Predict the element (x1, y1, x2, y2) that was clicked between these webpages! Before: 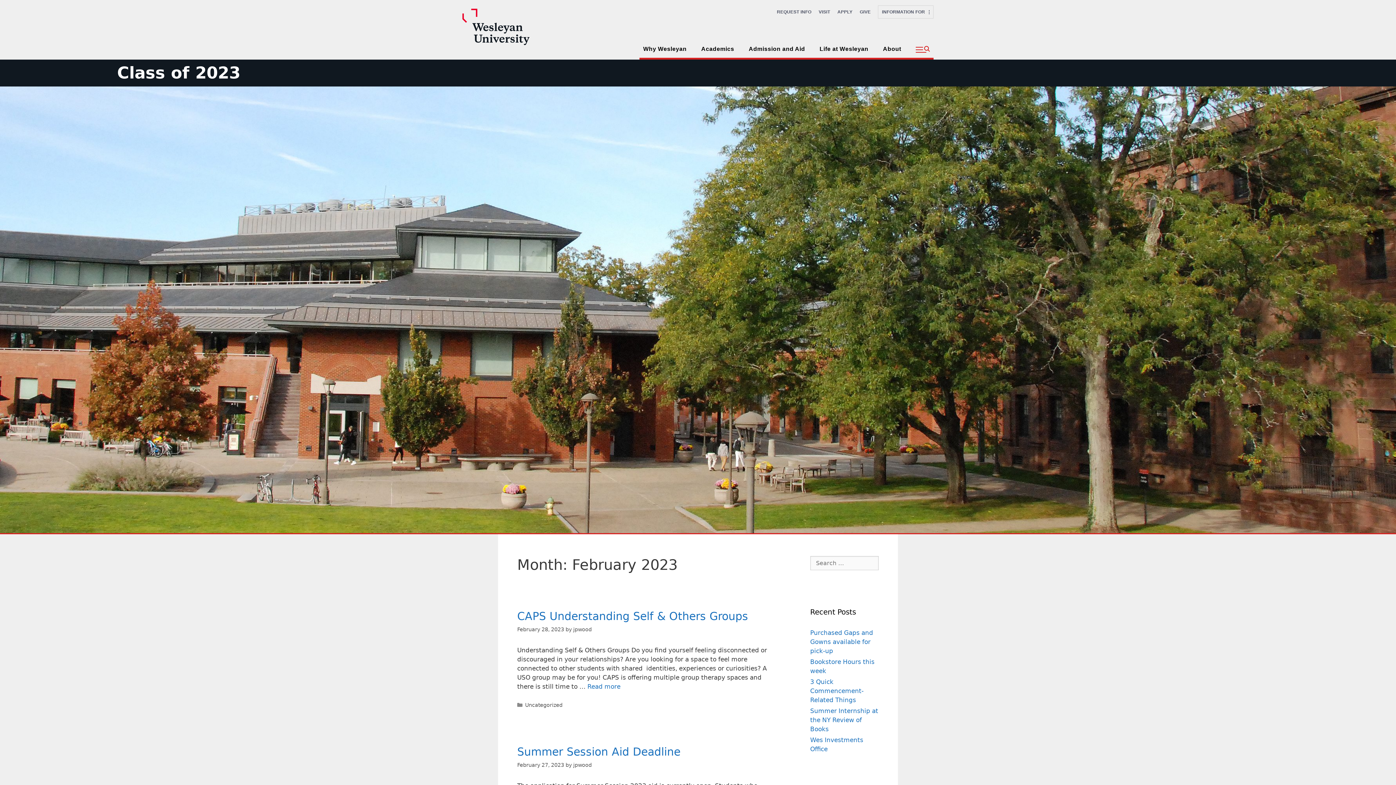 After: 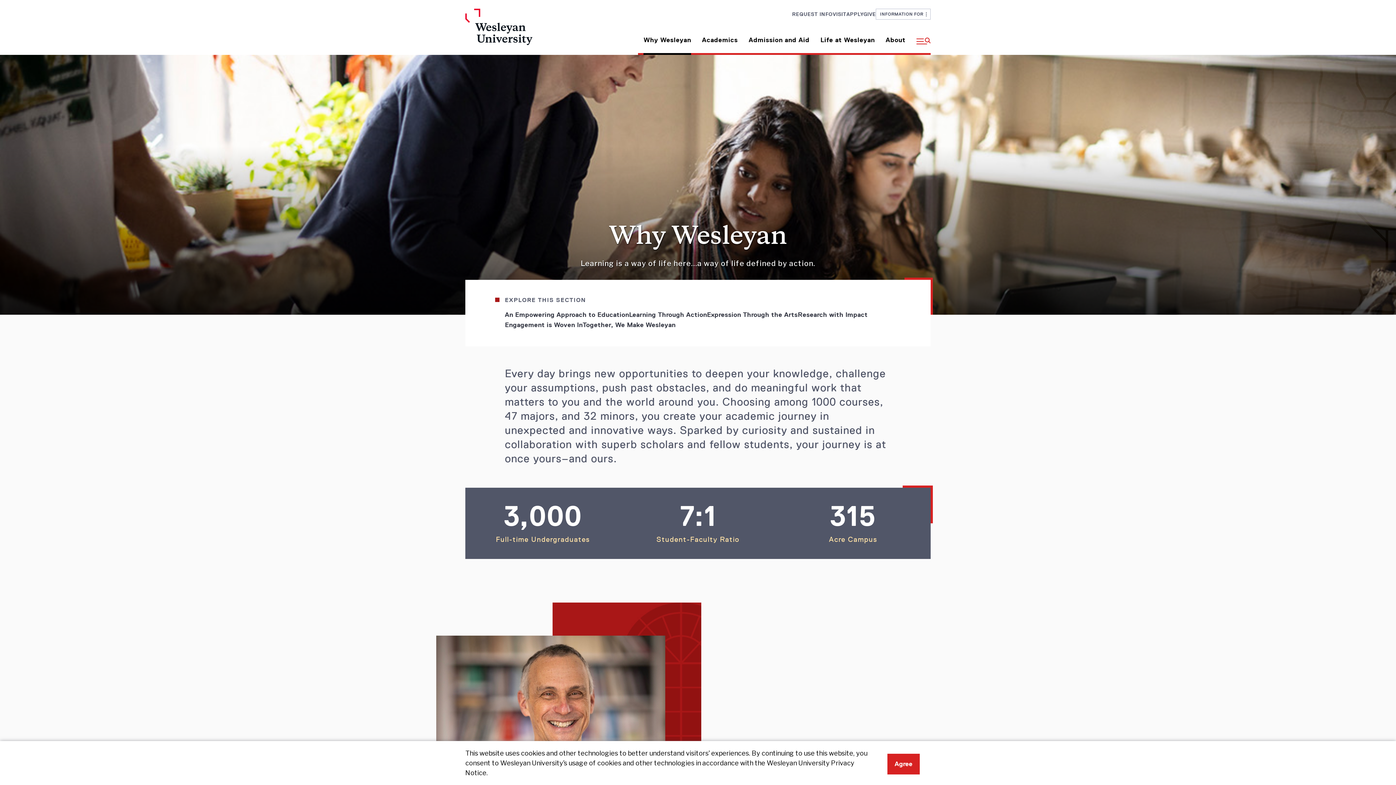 Action: bbox: (639, 41, 690, 57) label: Why Wesleyan